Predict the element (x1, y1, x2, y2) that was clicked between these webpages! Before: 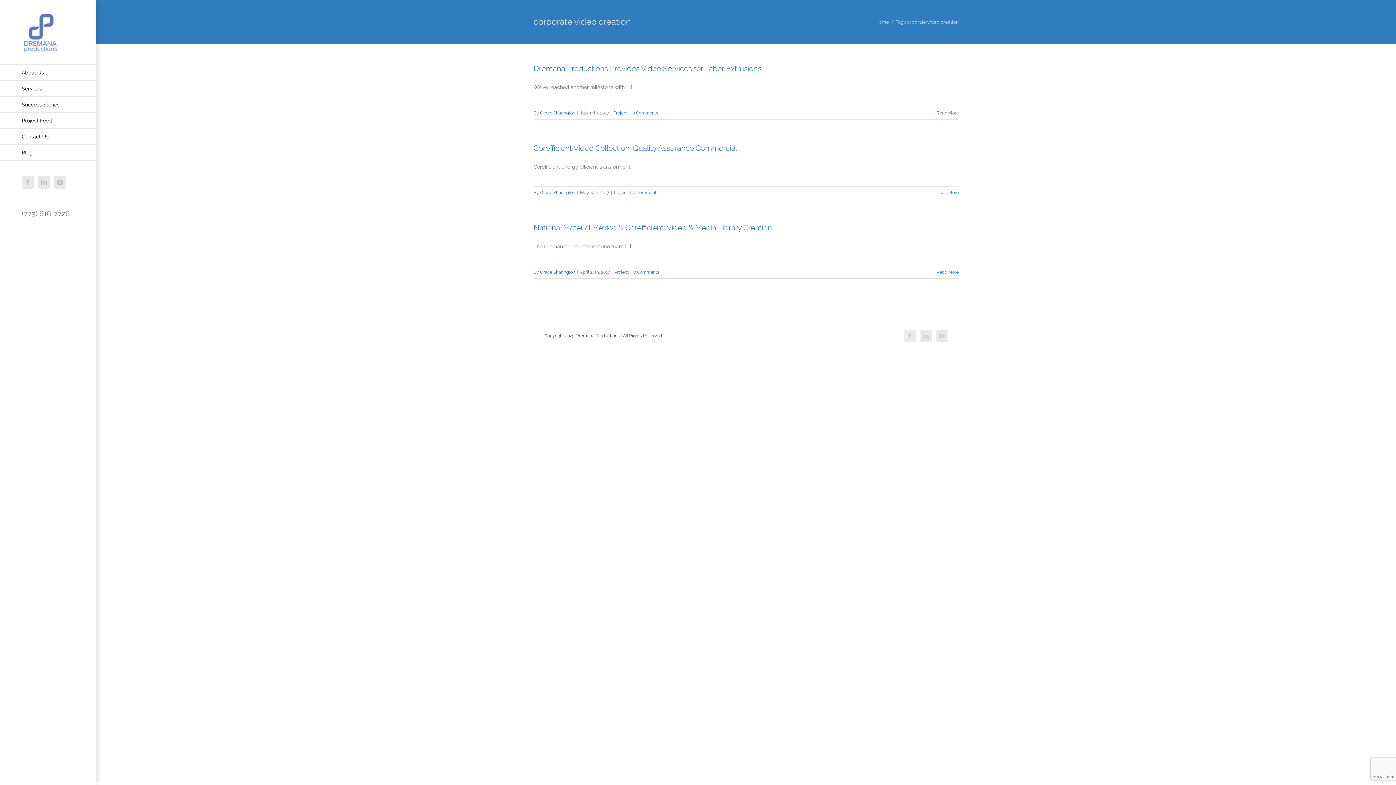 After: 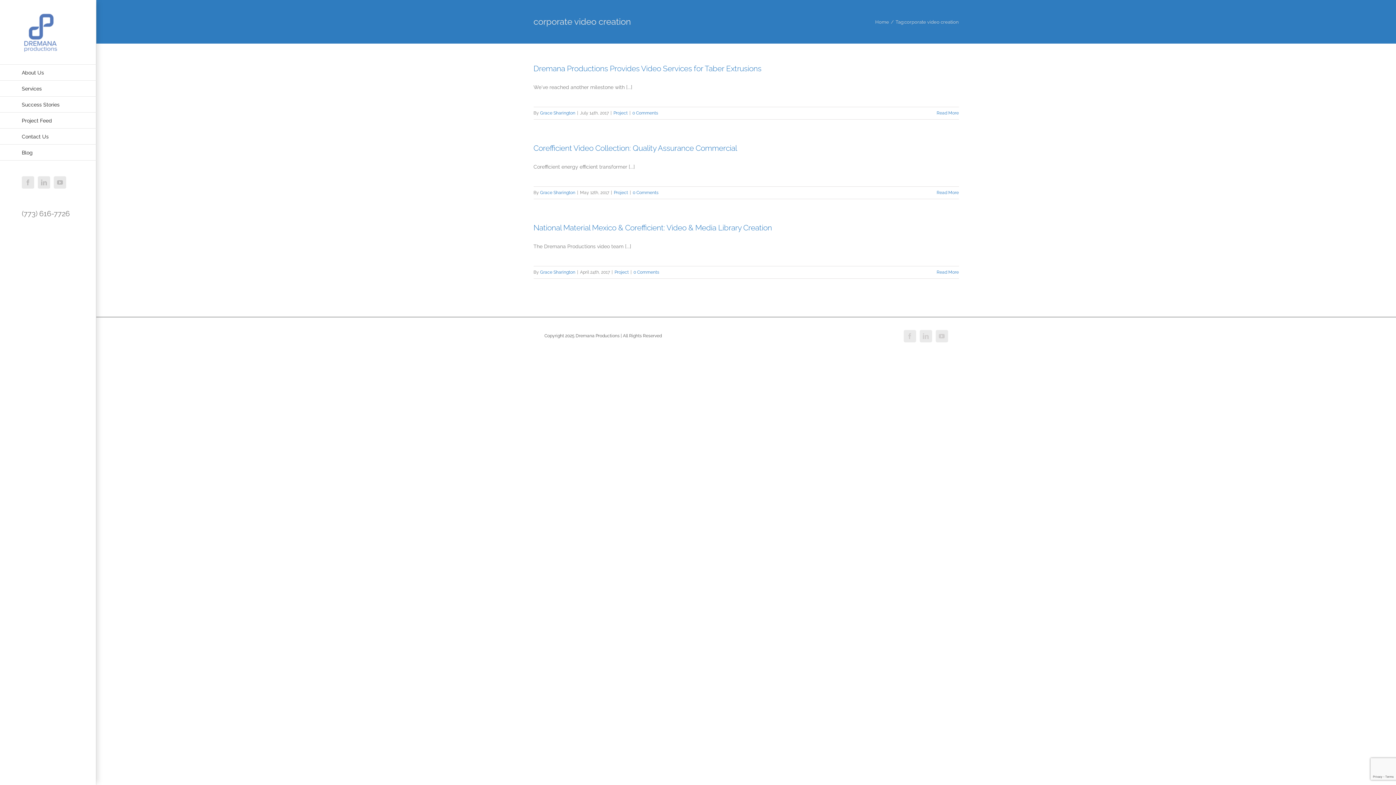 Action: label: YouTube bbox: (53, 176, 66, 188)